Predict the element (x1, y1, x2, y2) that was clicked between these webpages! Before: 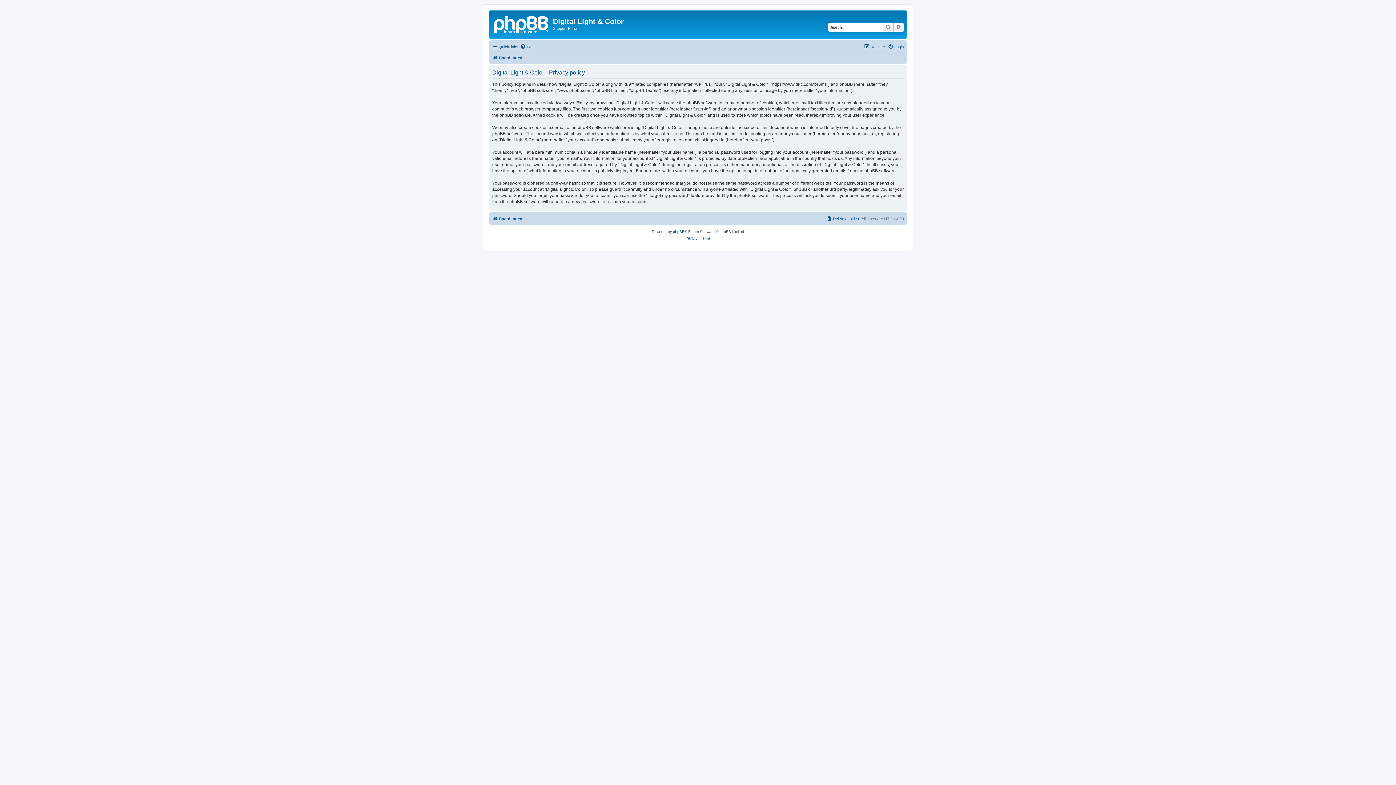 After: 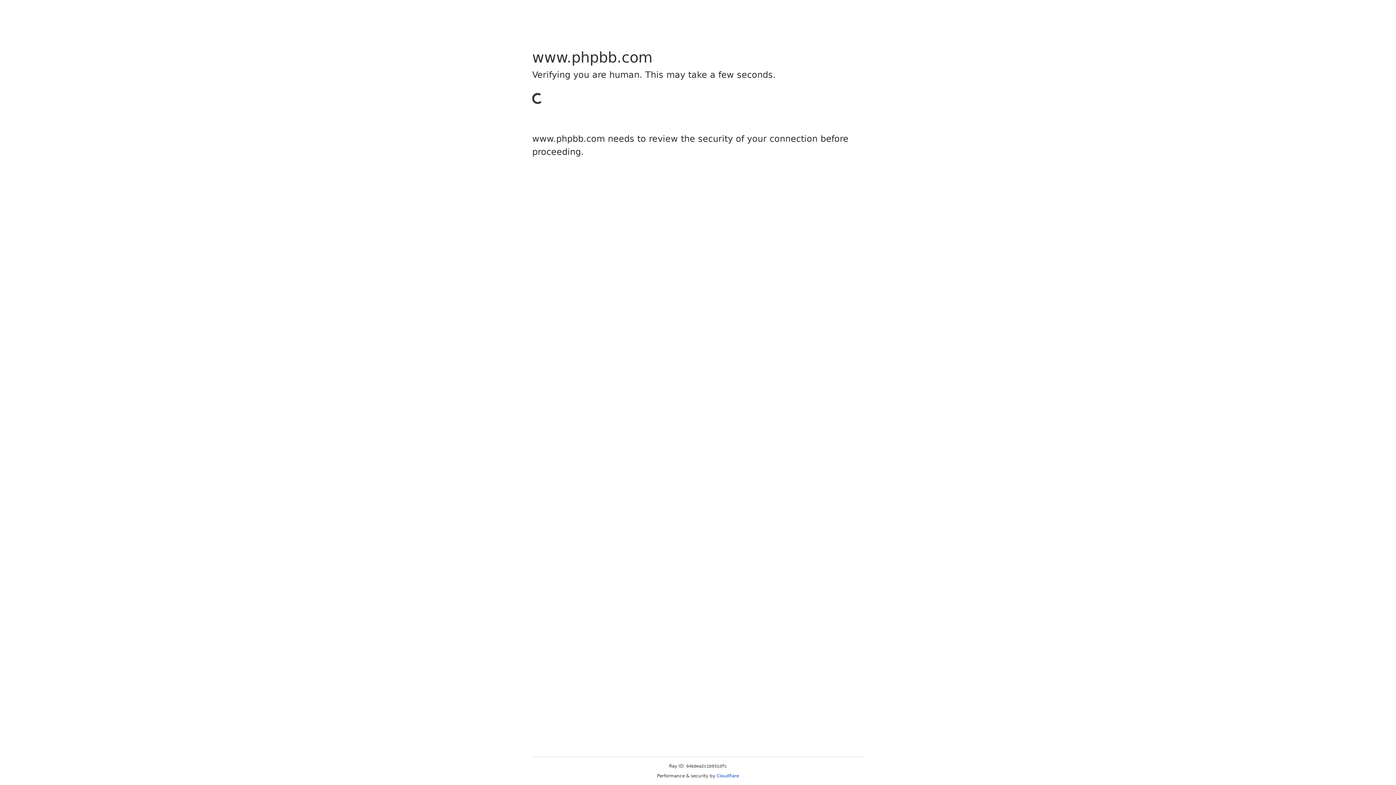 Action: bbox: (673, 228, 684, 235) label: phpBB